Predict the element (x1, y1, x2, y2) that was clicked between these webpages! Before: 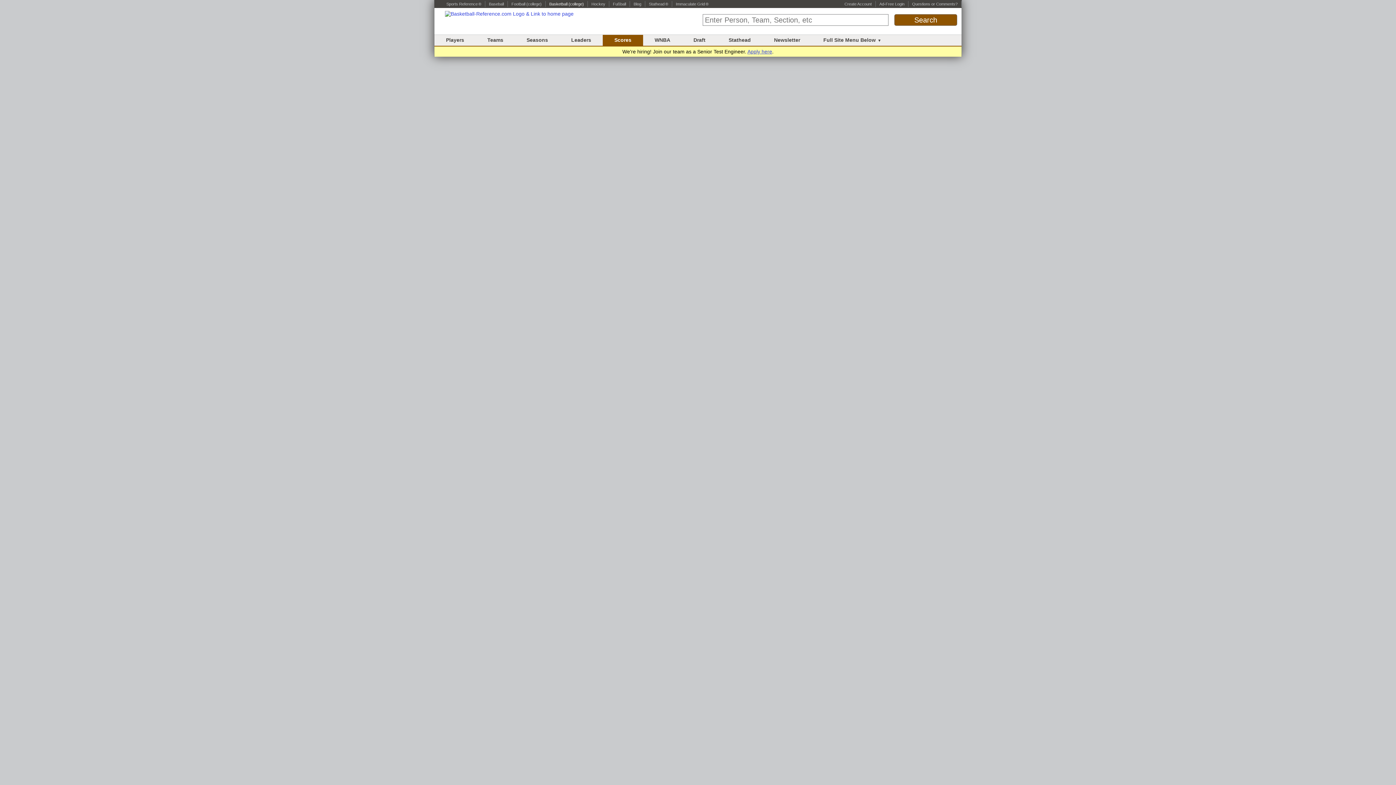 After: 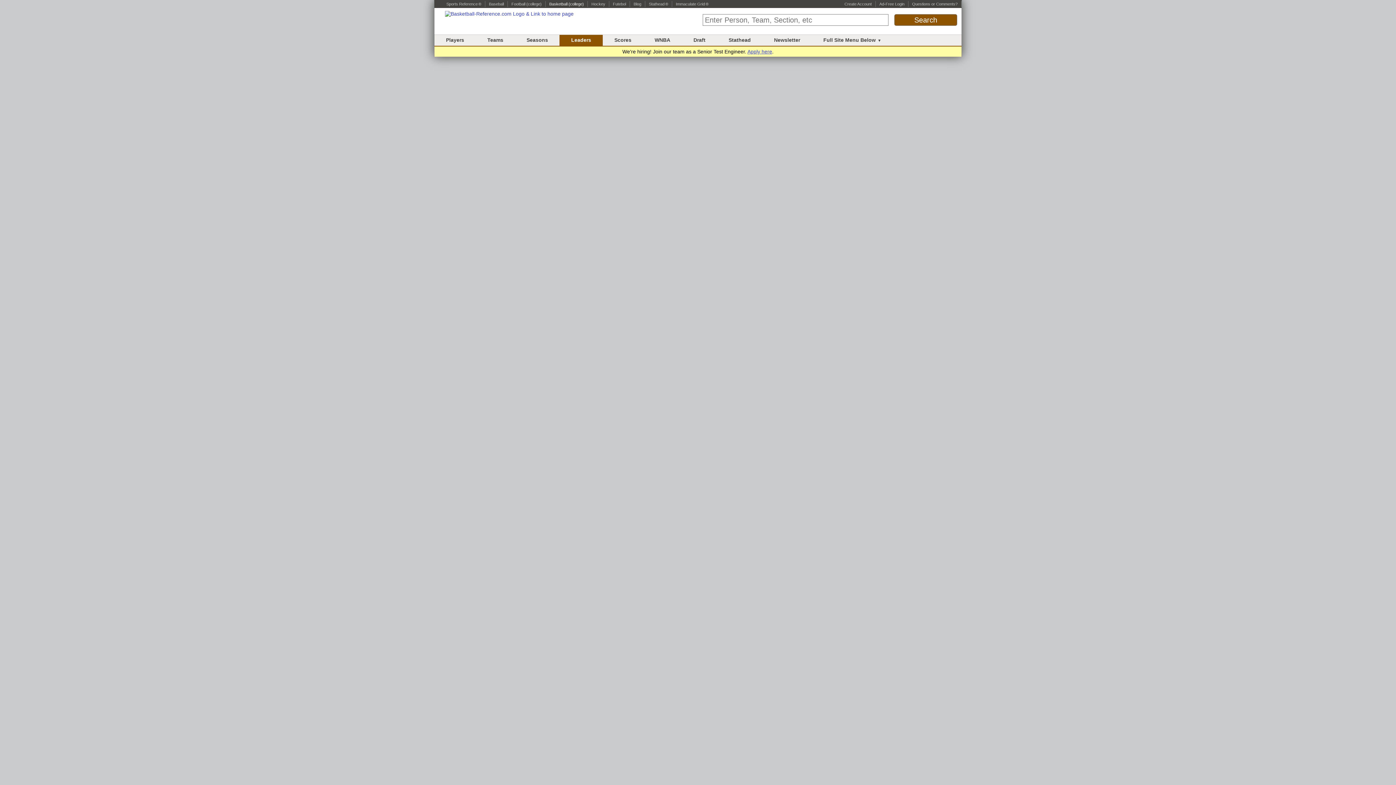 Action: label: Leaders bbox: (571, 37, 591, 42)